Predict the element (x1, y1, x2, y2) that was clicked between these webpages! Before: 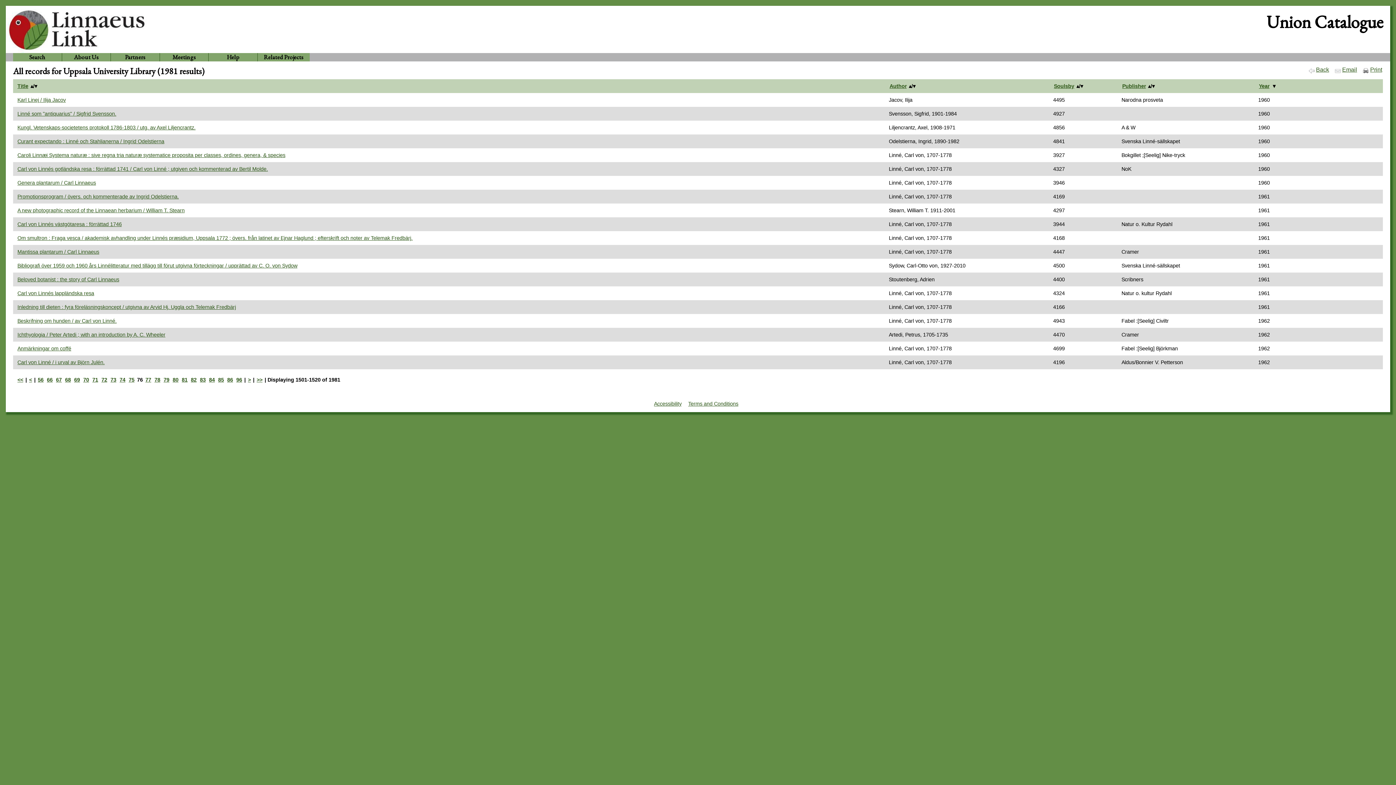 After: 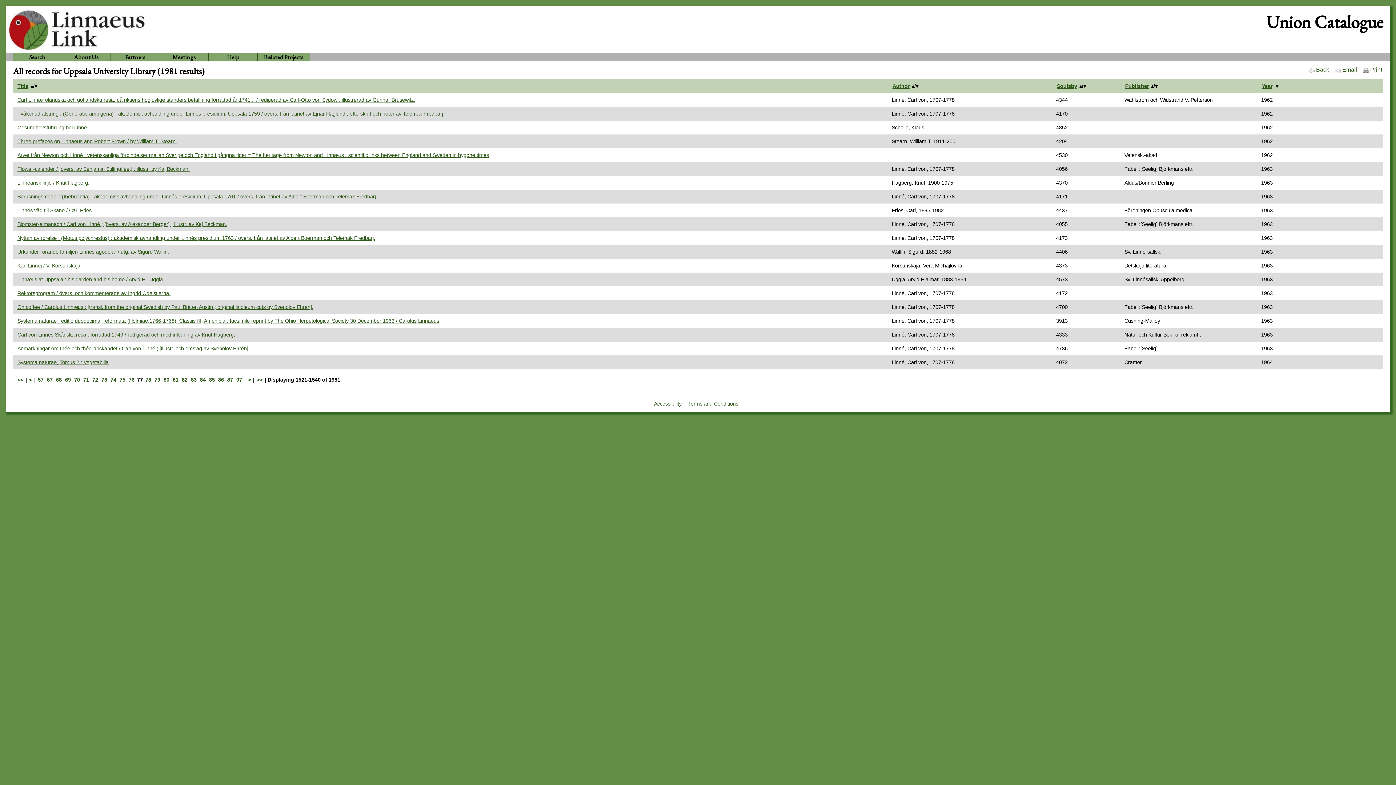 Action: label: 77 bbox: (144, 376, 152, 383)